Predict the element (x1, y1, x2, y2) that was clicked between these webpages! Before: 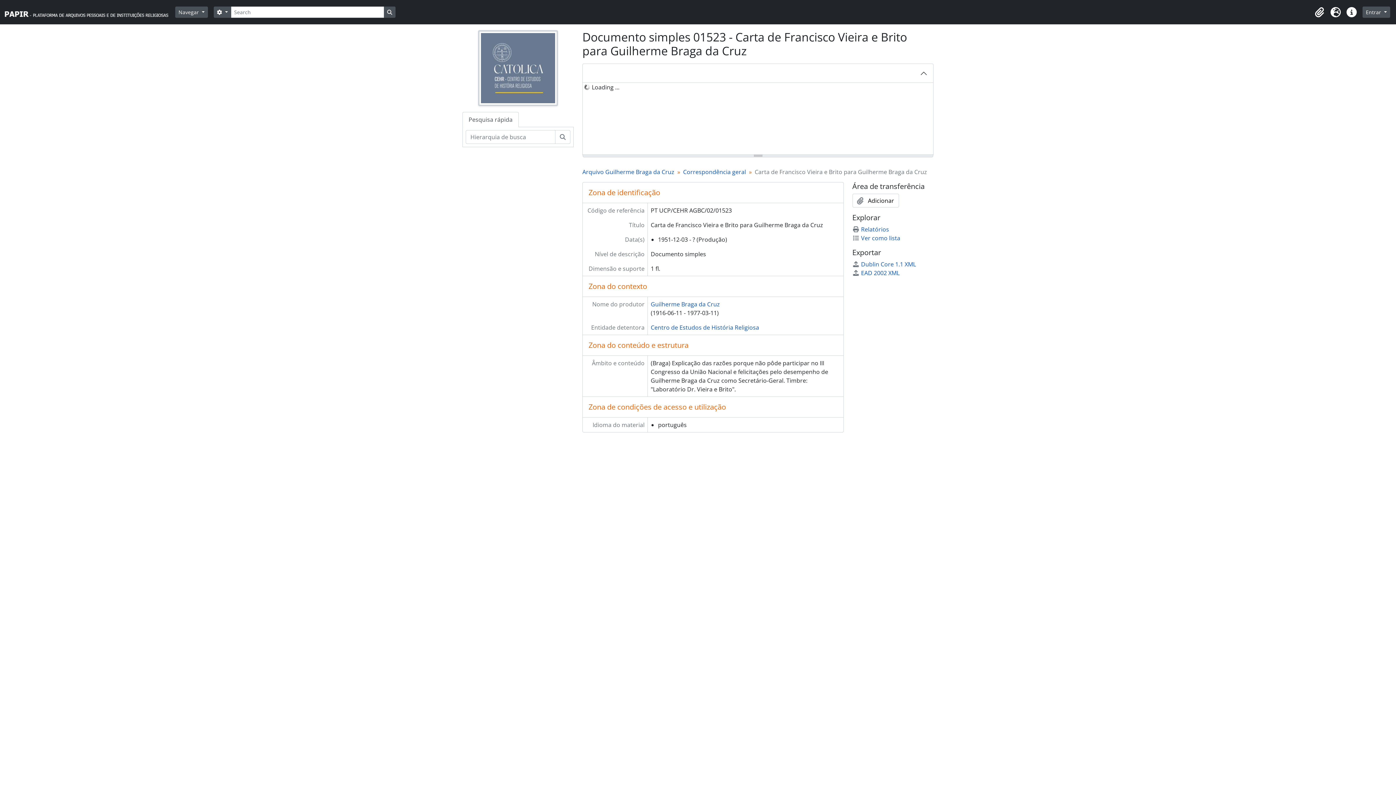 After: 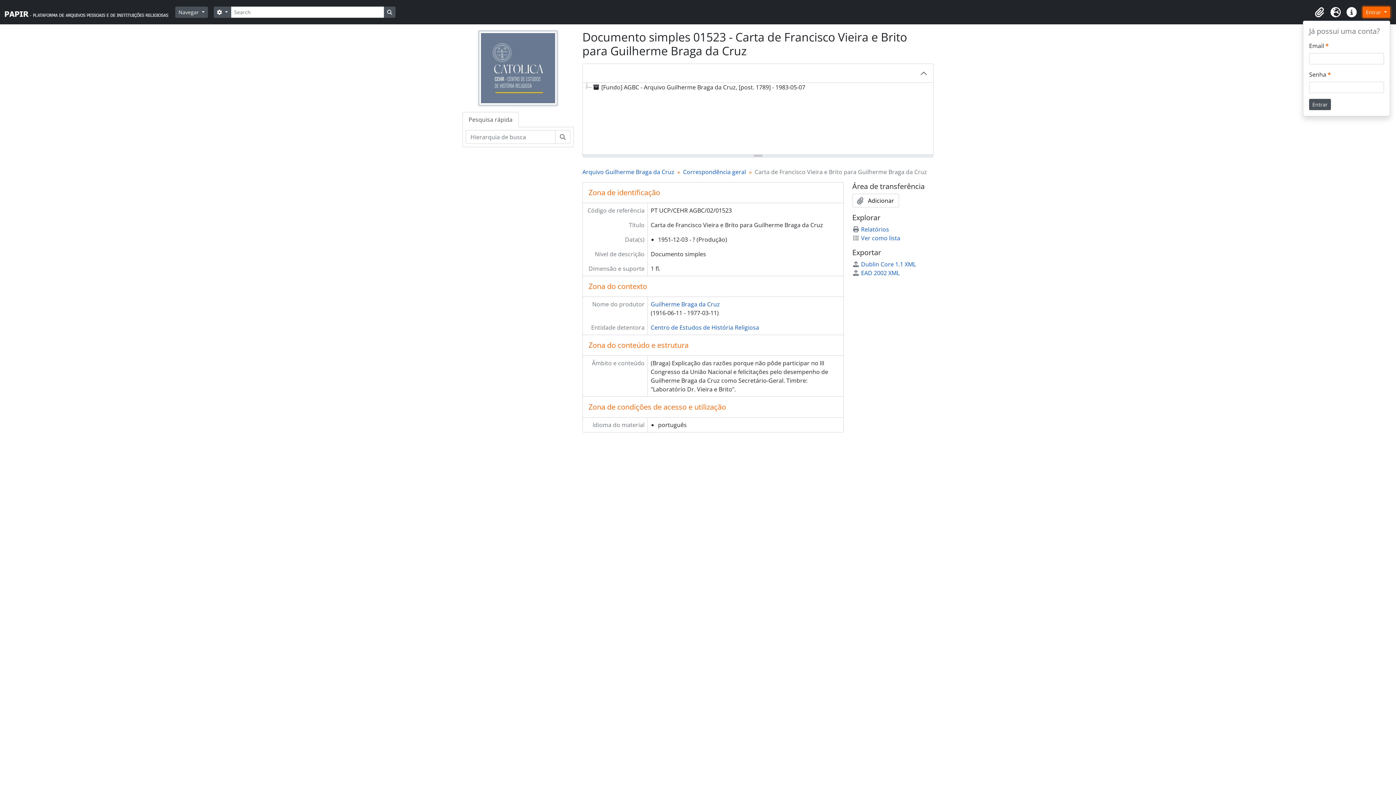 Action: bbox: (1362, 6, 1390, 17) label: Entrar 